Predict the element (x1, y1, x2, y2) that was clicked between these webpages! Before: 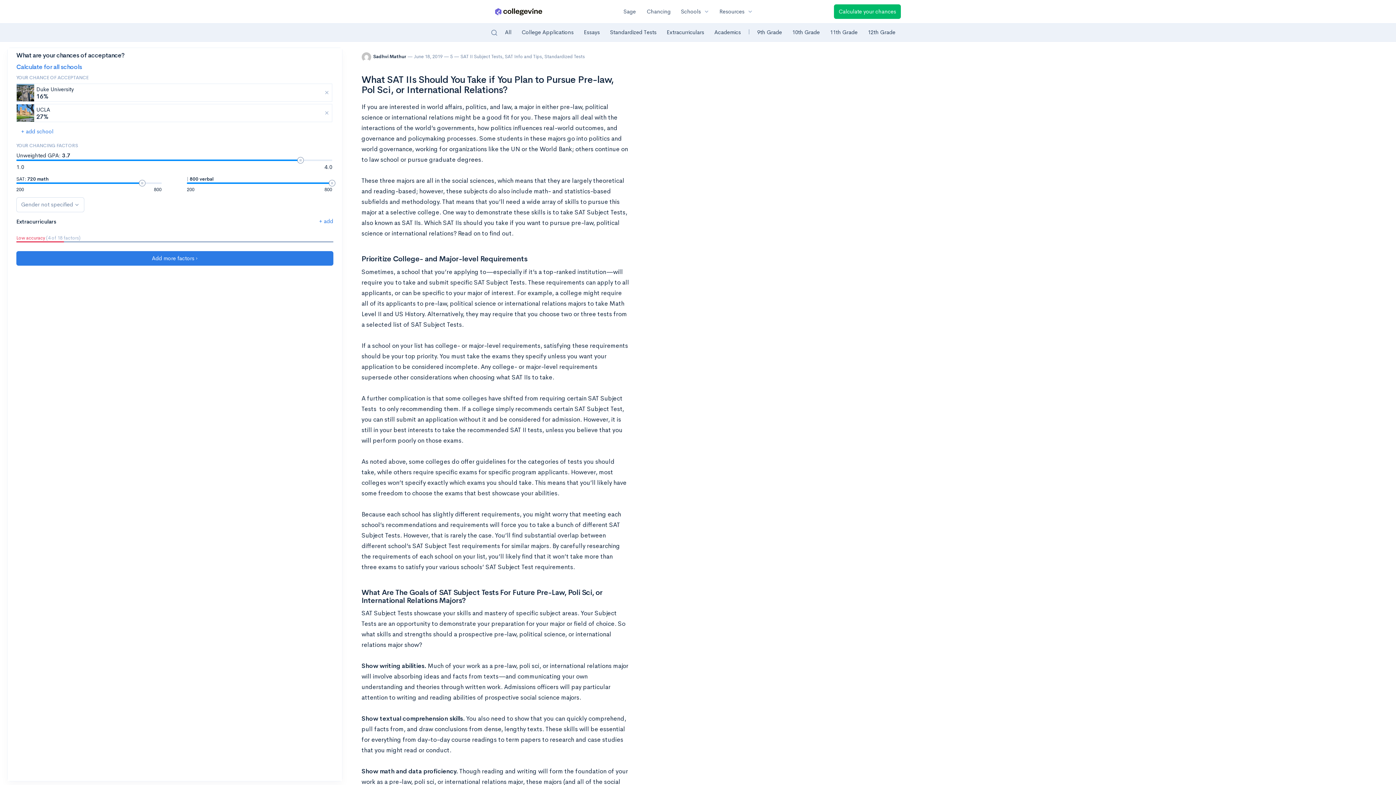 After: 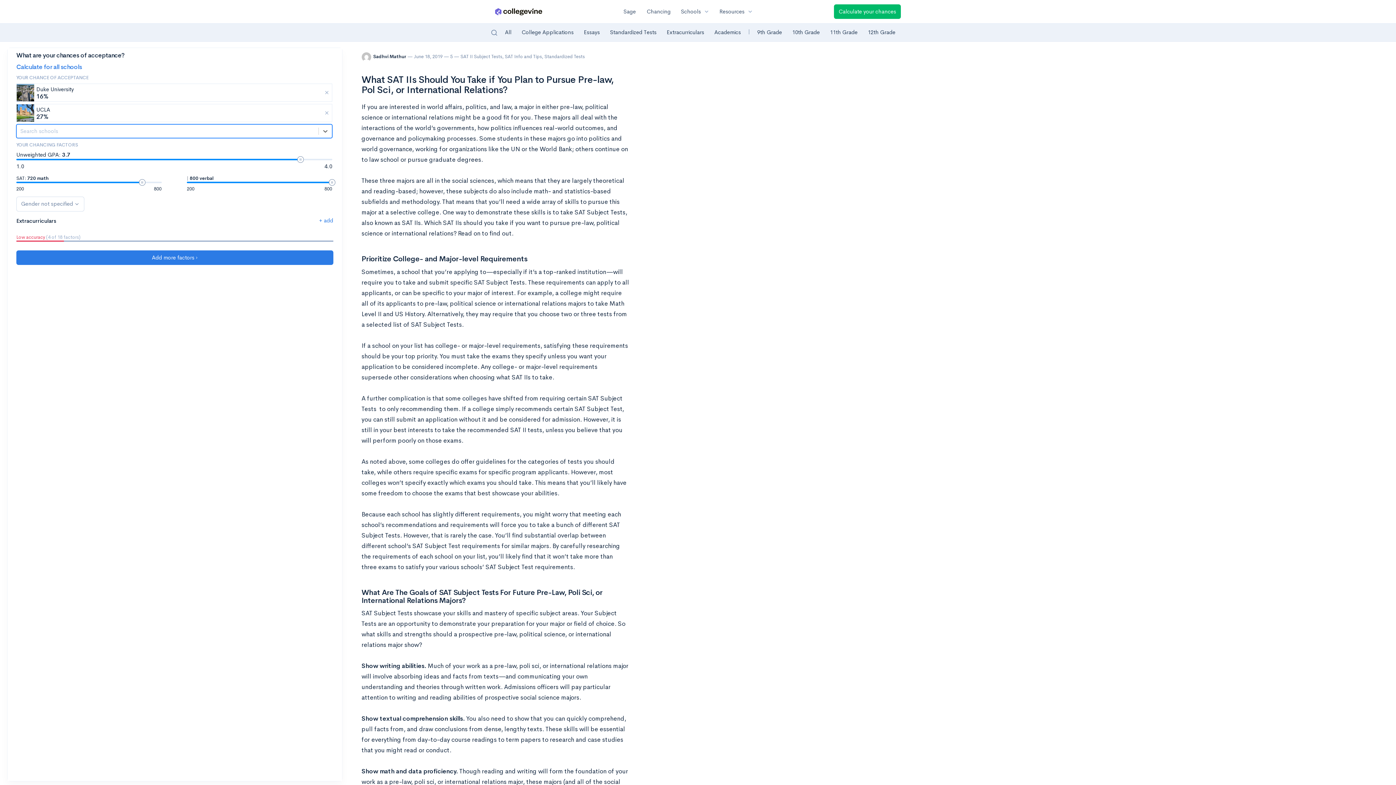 Action: bbox: (16, 124, 58, 138) label: + add school